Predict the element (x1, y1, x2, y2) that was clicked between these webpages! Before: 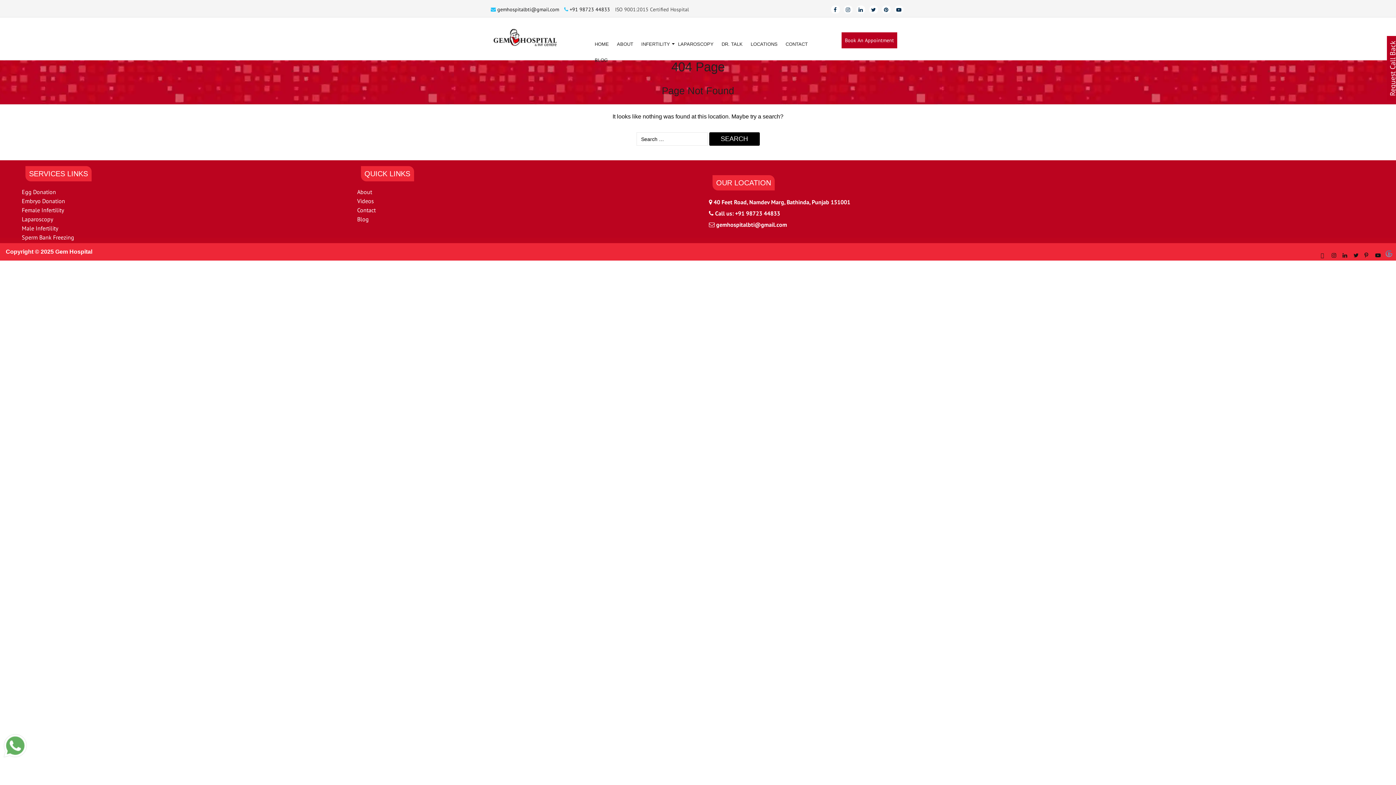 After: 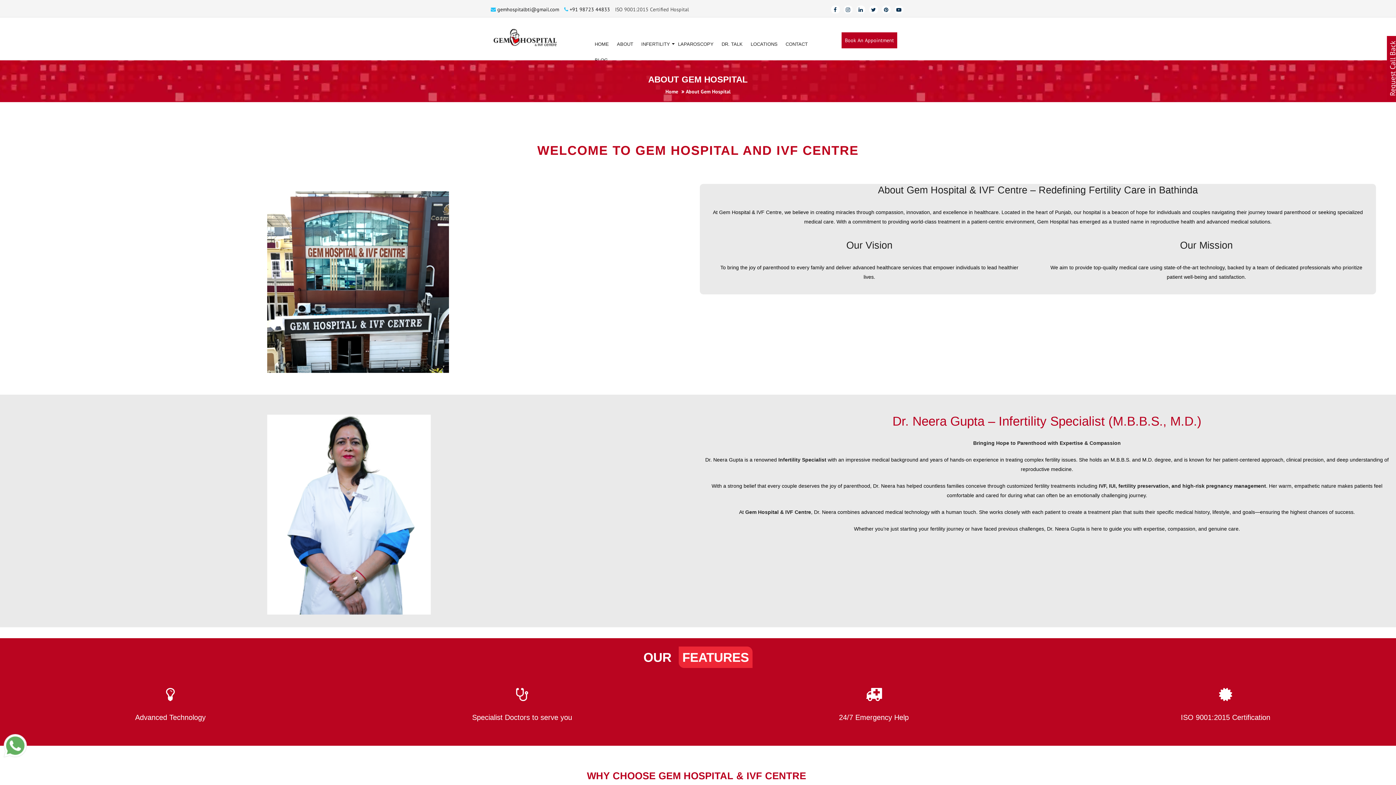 Action: label: About bbox: (357, 188, 372, 195)